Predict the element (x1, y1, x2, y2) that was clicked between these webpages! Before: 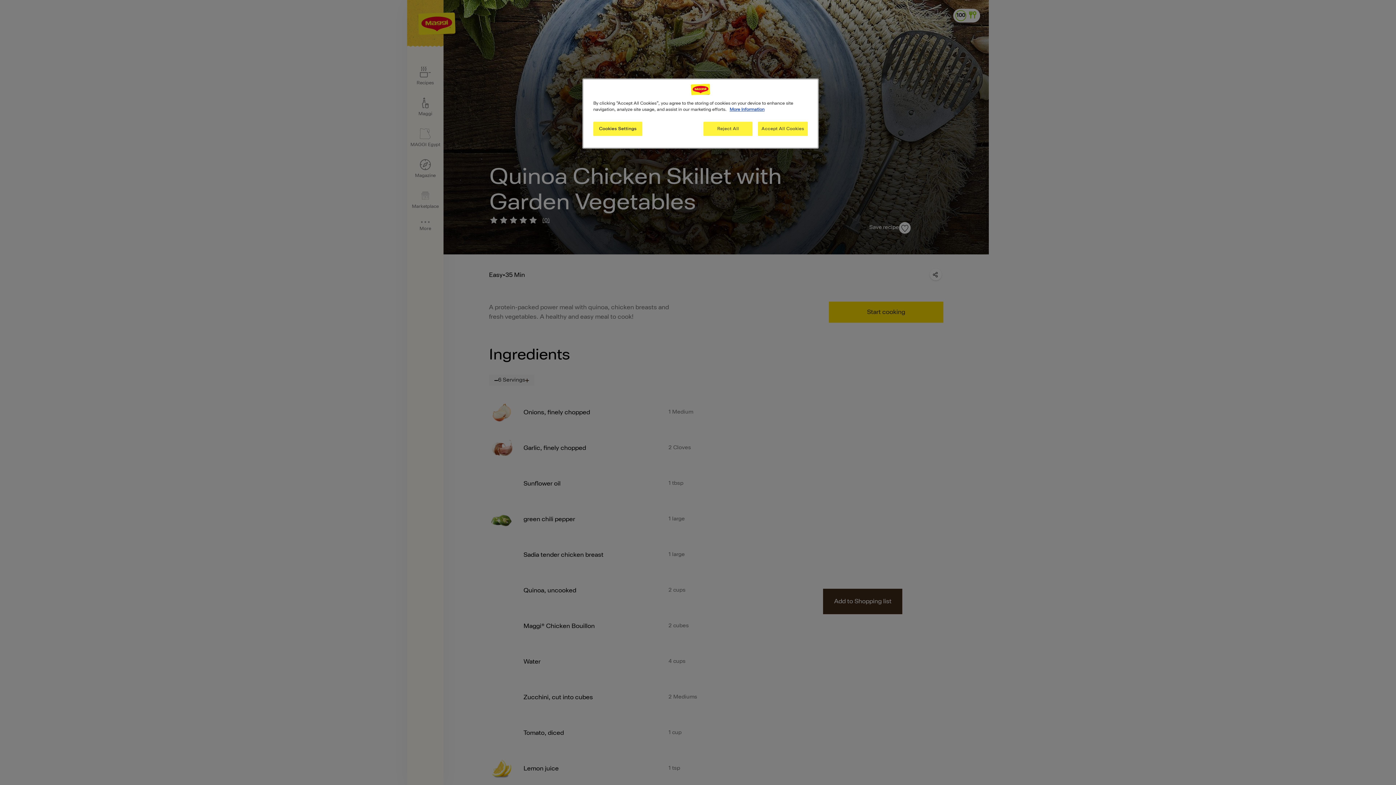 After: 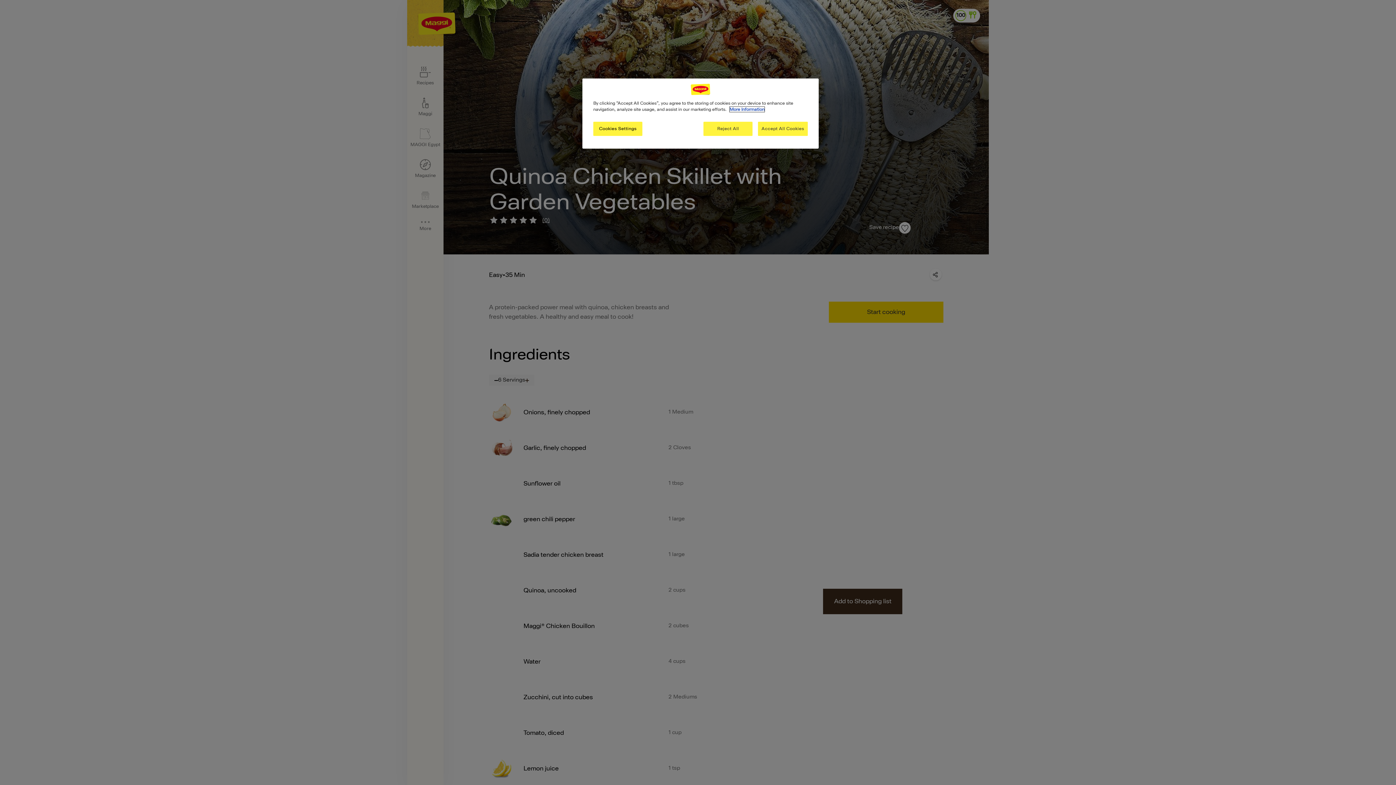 Action: label: More information about your privacy, opens in a new tab bbox: (729, 106, 764, 112)